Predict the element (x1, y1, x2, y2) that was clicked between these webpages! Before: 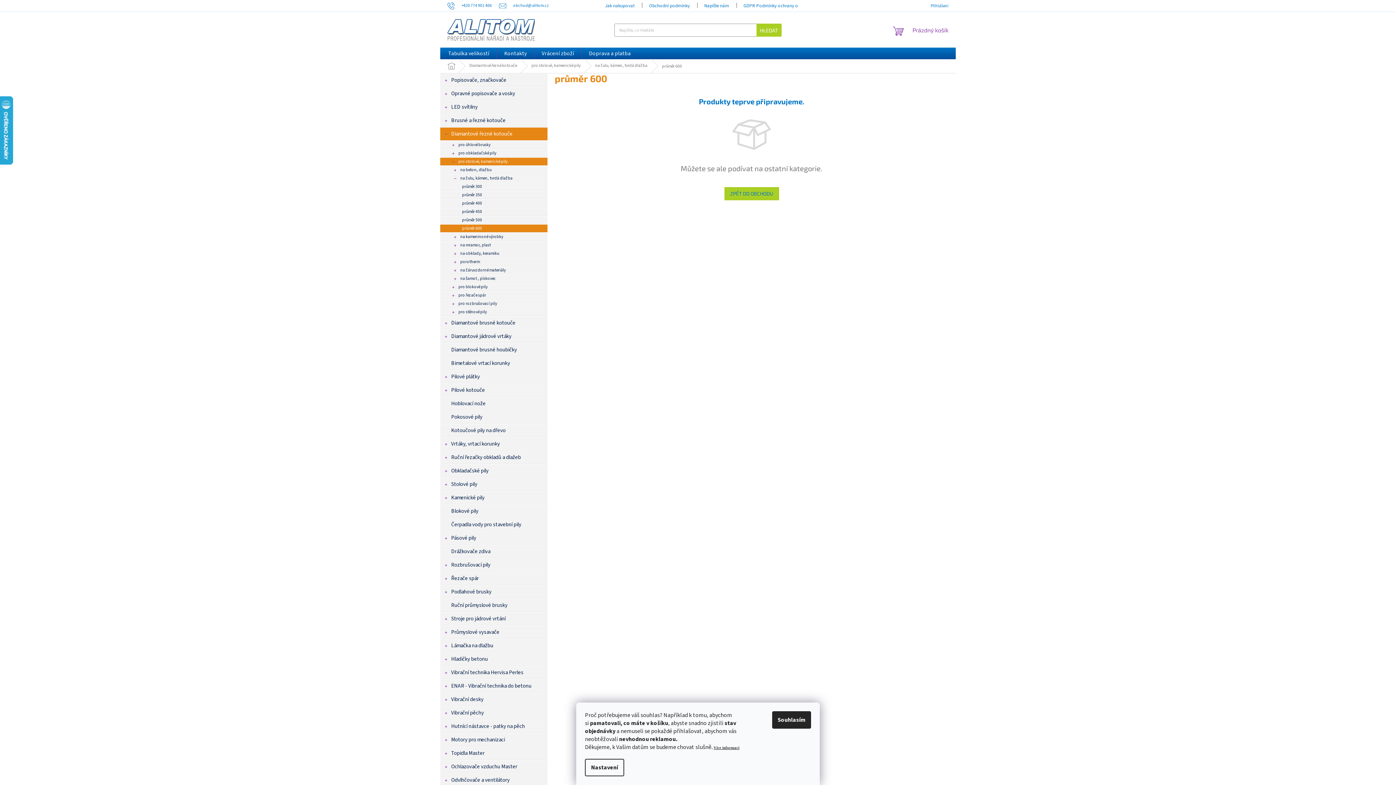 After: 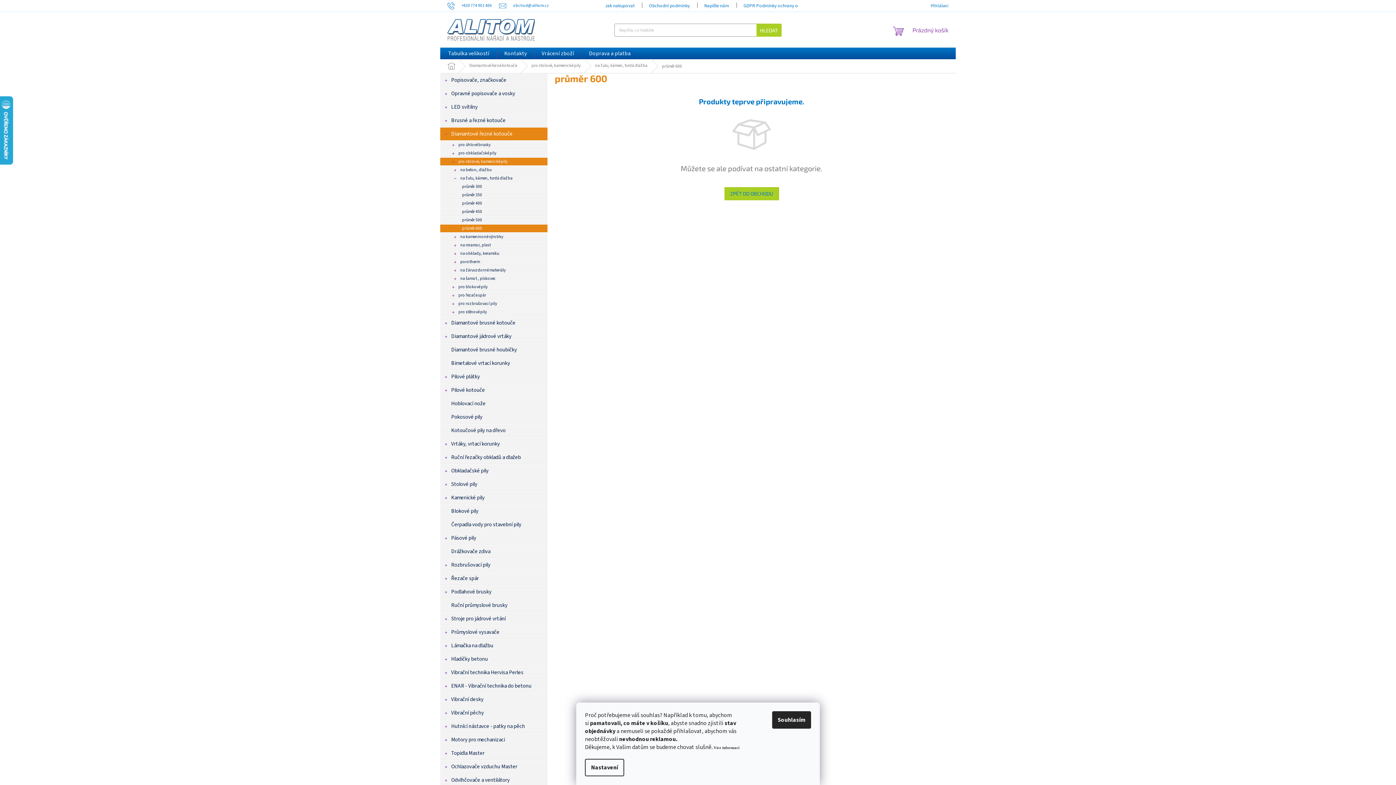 Action: bbox: (713, 746, 739, 750) label: Více informací